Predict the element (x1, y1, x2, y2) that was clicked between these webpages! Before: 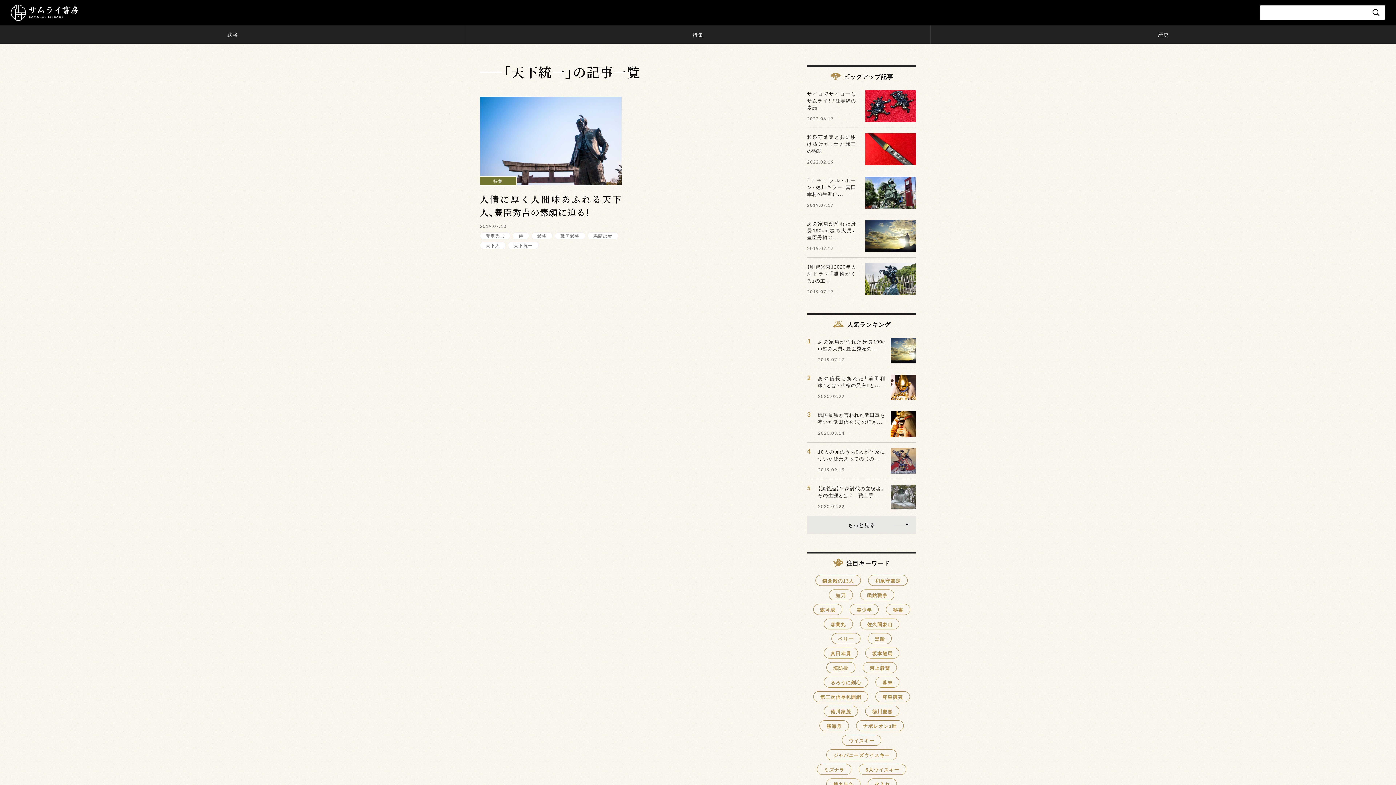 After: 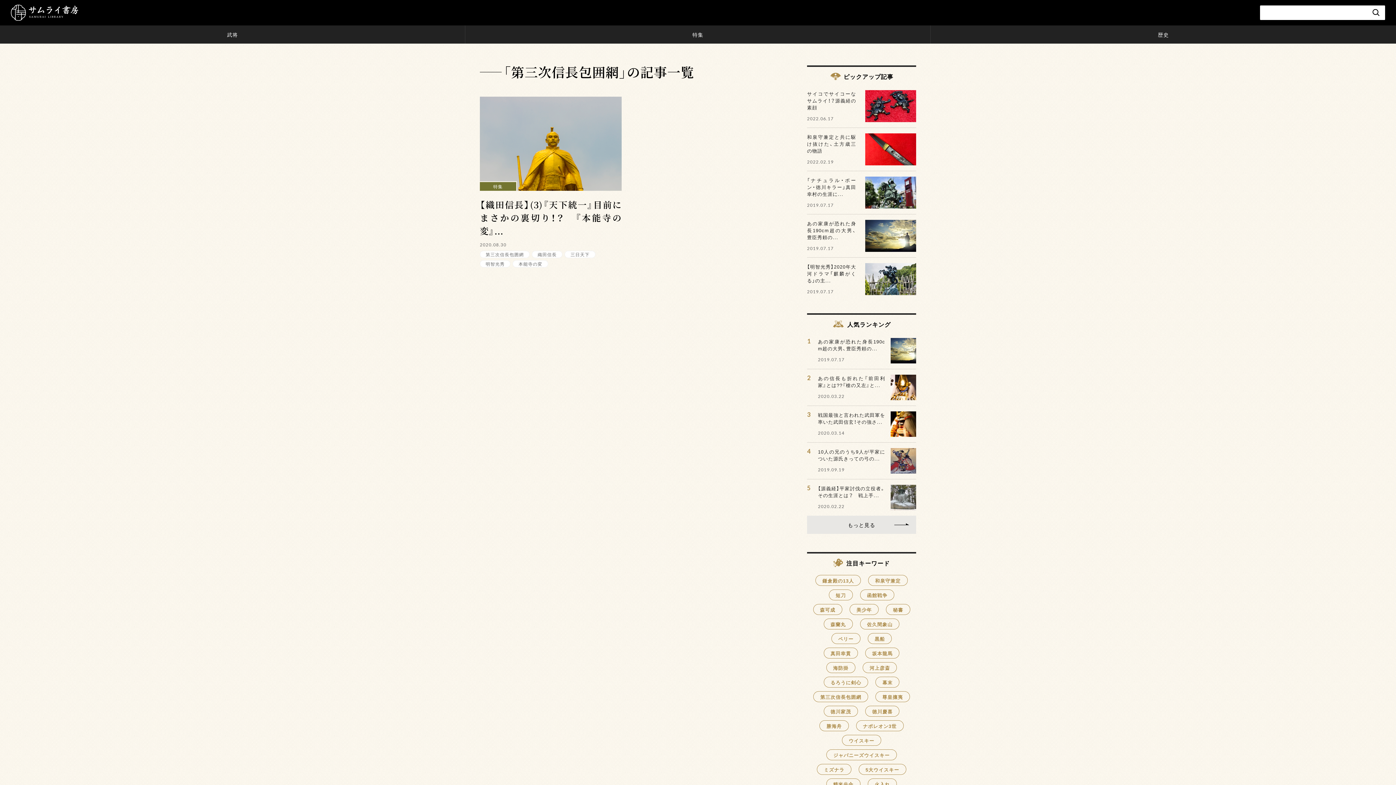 Action: label: 第三次信長包囲網 bbox: (813, 691, 868, 702)